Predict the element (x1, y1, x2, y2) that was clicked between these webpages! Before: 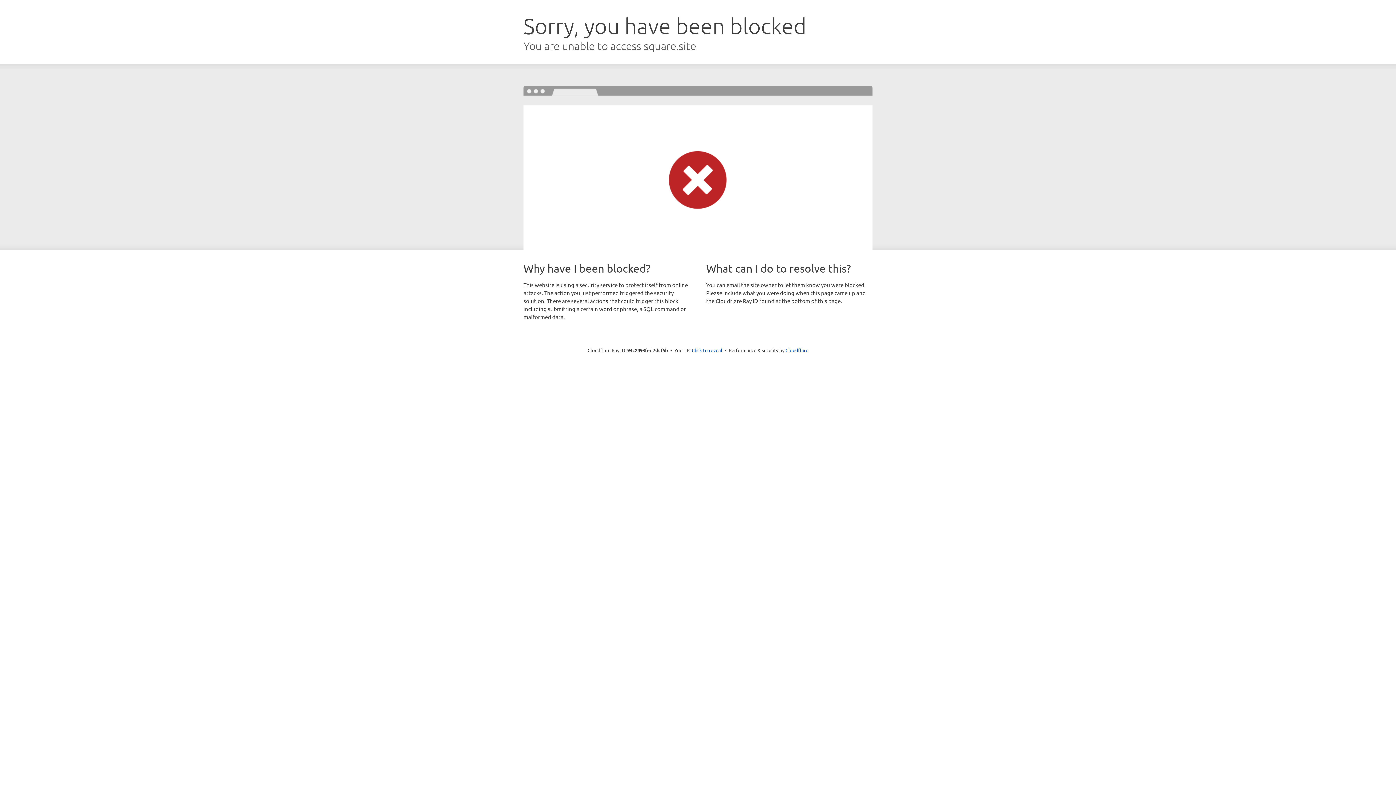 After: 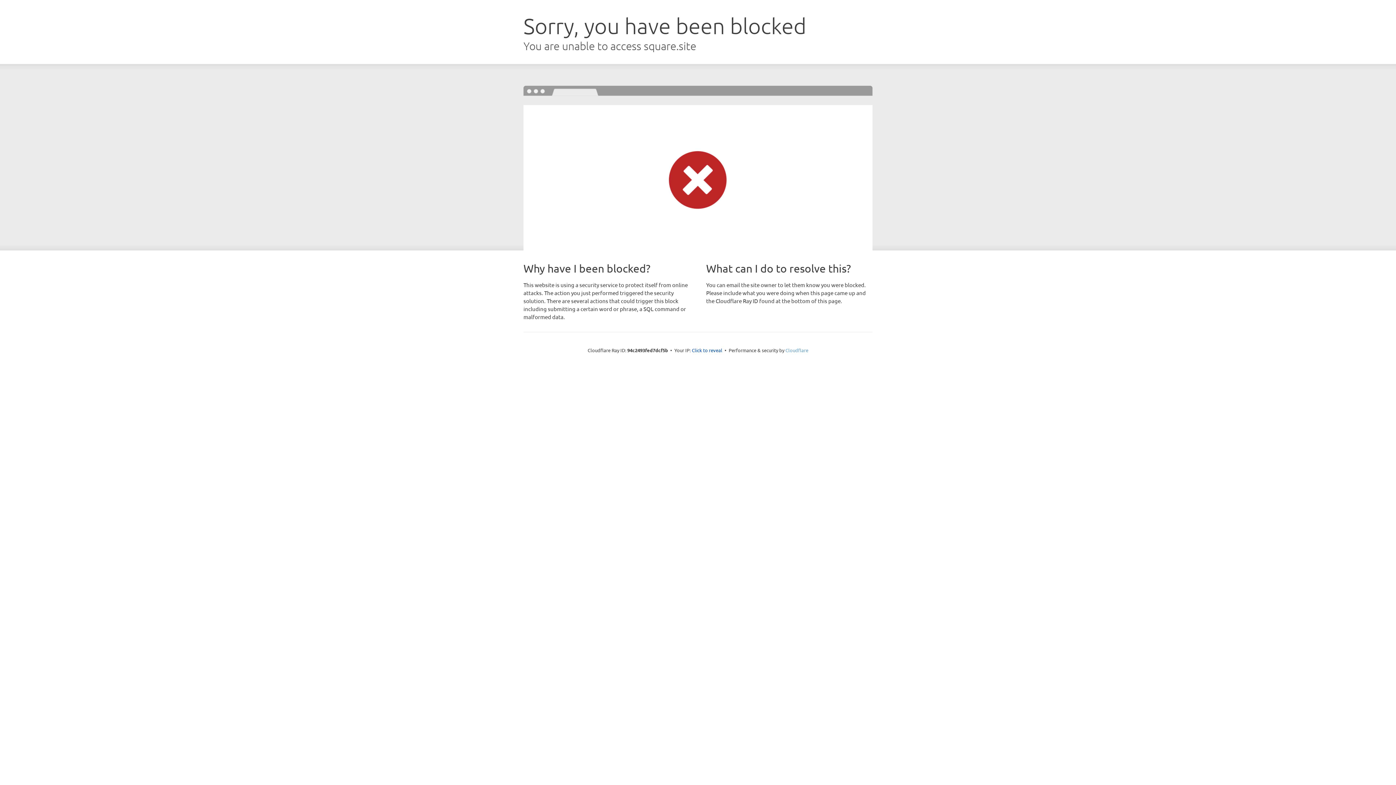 Action: bbox: (785, 347, 808, 353) label: Cloudflare